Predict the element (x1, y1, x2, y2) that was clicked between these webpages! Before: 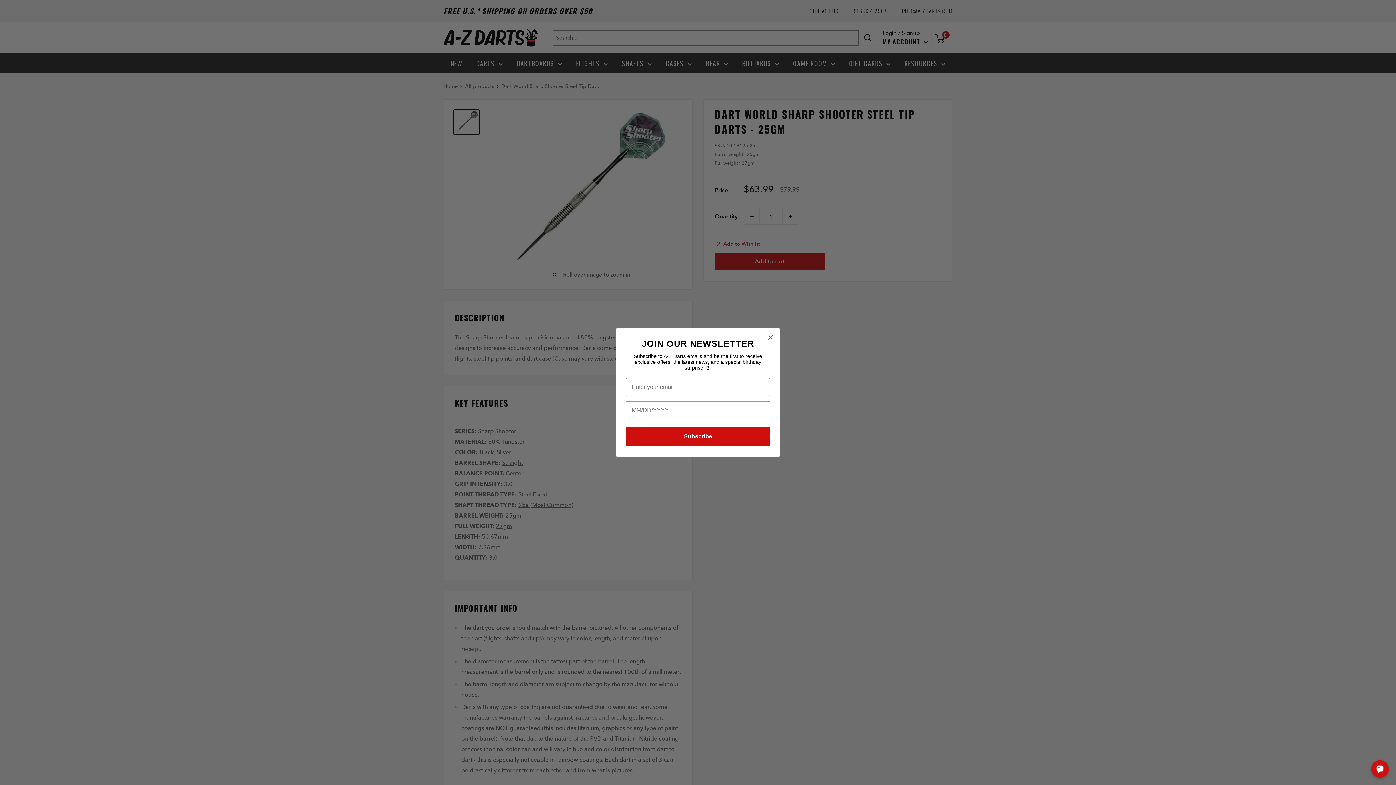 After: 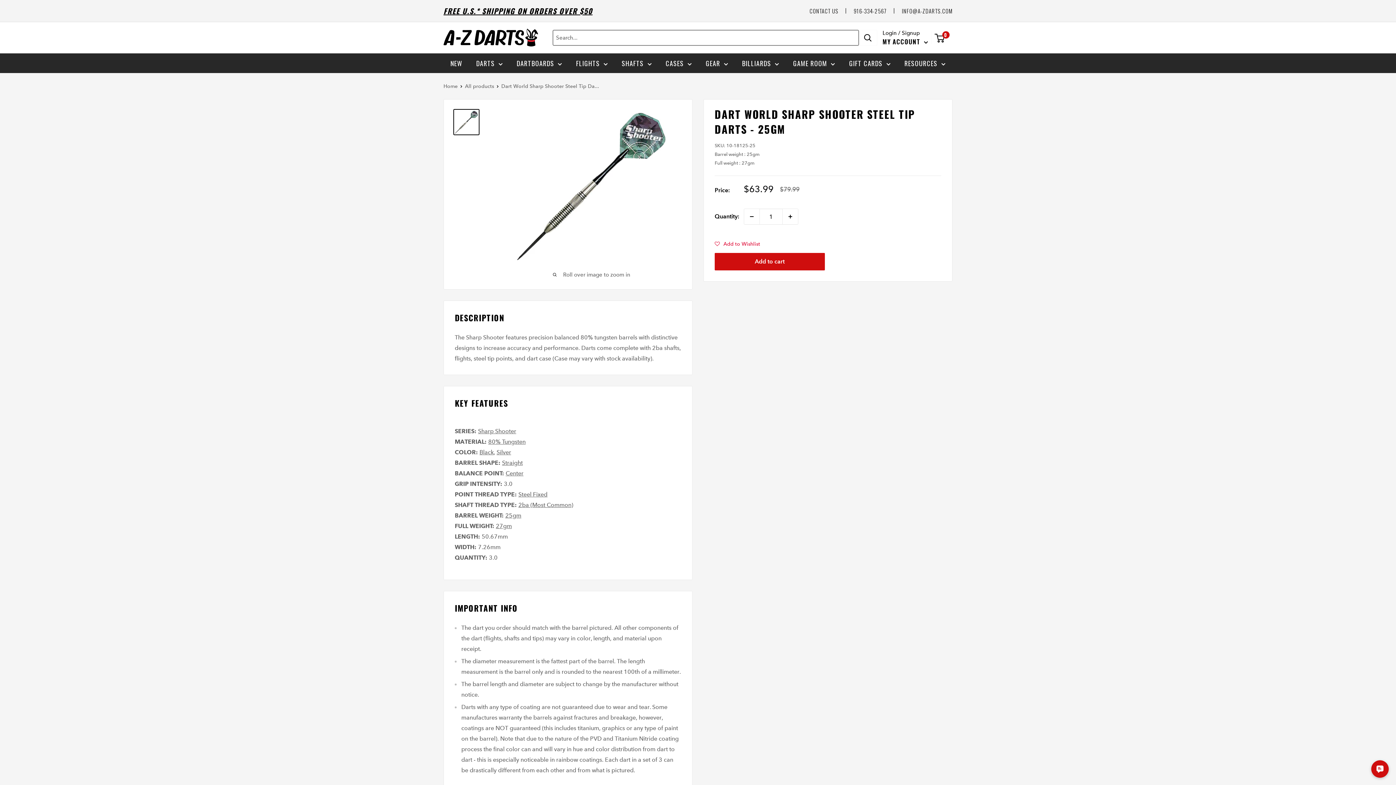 Action: label: Close dialog bbox: (764, 330, 777, 343)